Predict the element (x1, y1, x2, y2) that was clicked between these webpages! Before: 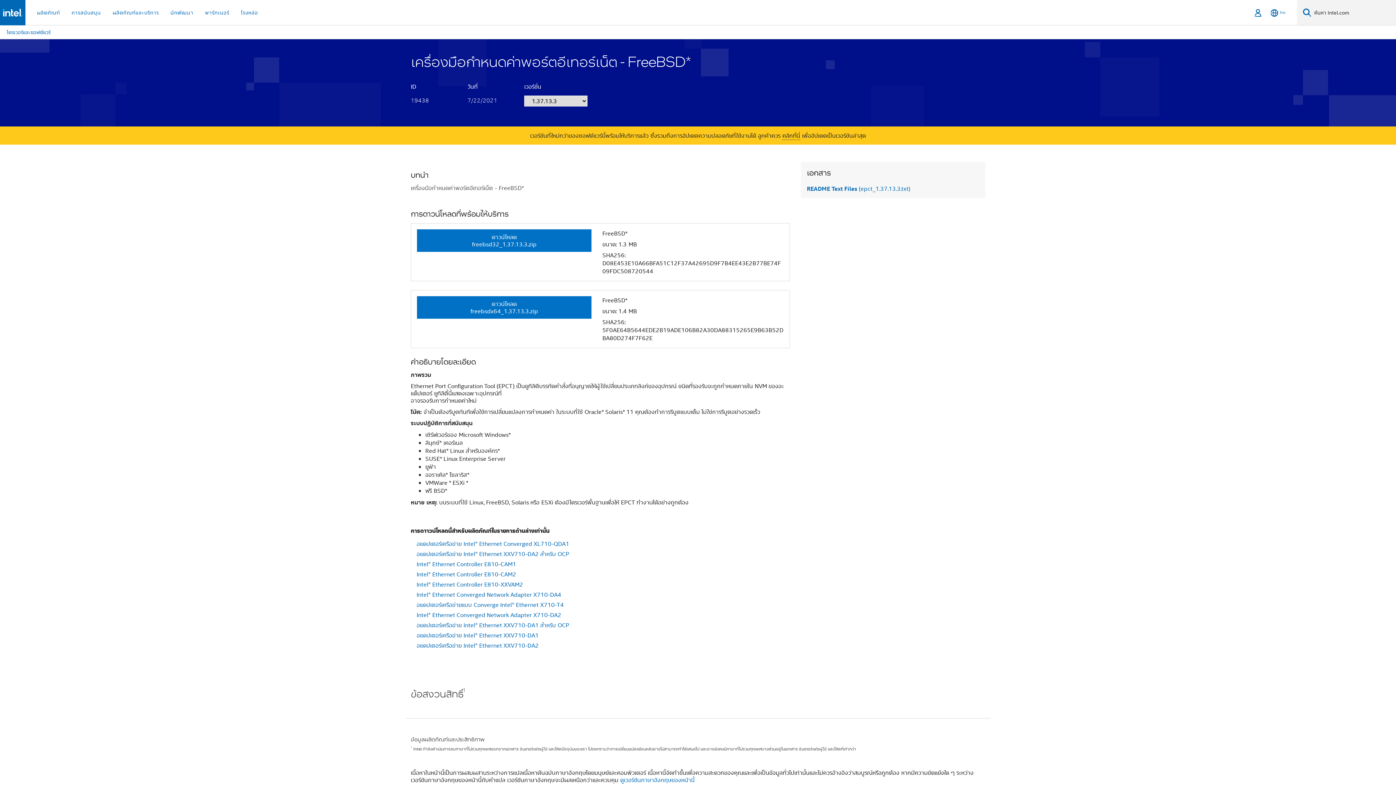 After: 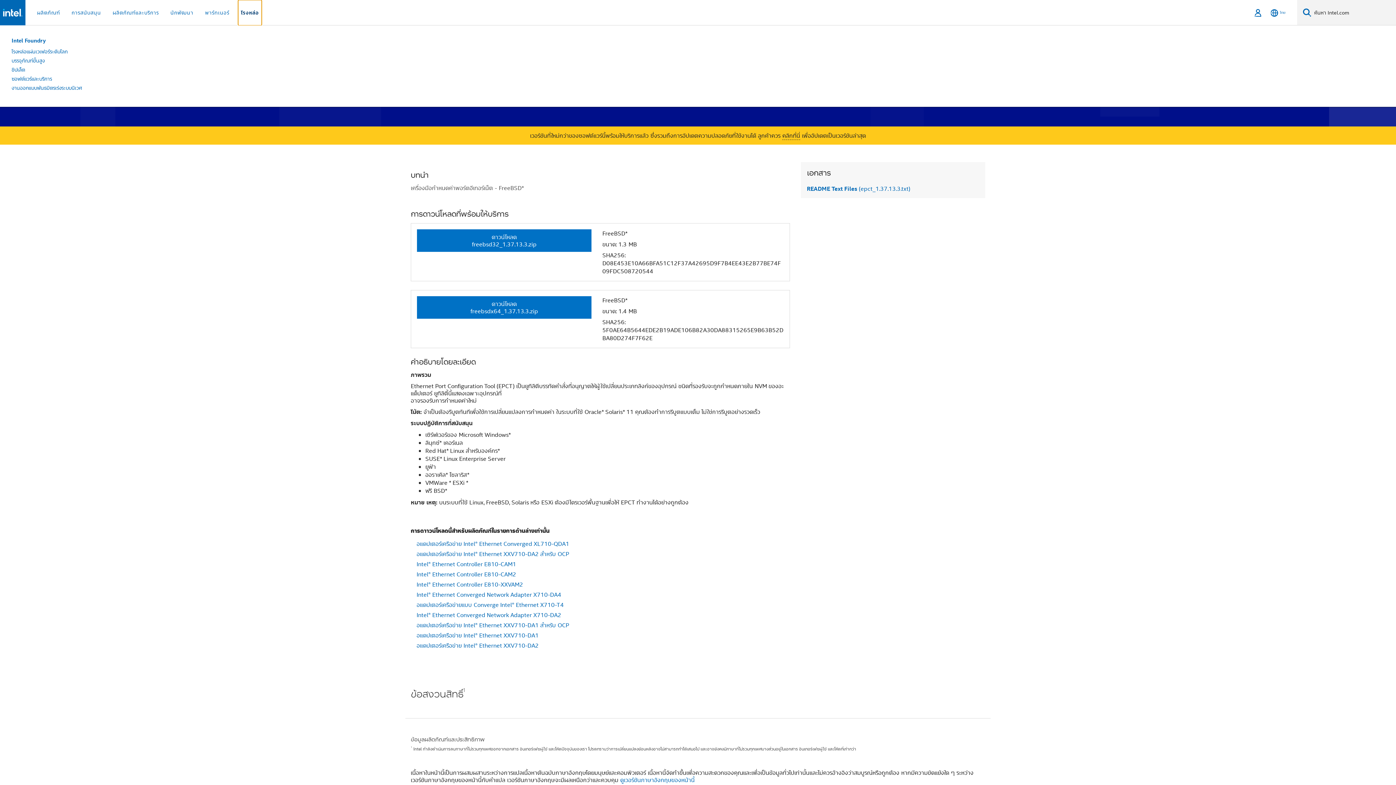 Action: label: โรงหล่อ bbox: (238, 0, 261, 25)